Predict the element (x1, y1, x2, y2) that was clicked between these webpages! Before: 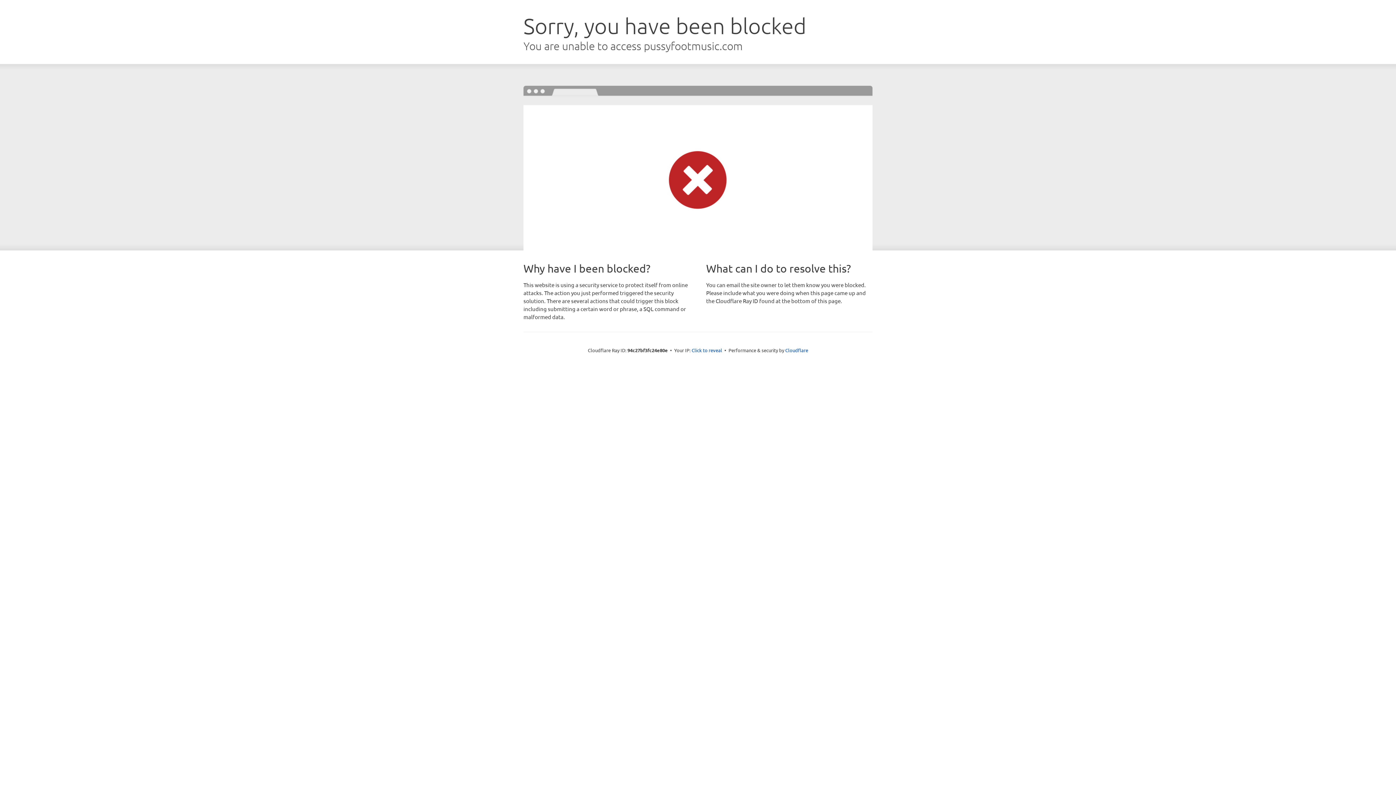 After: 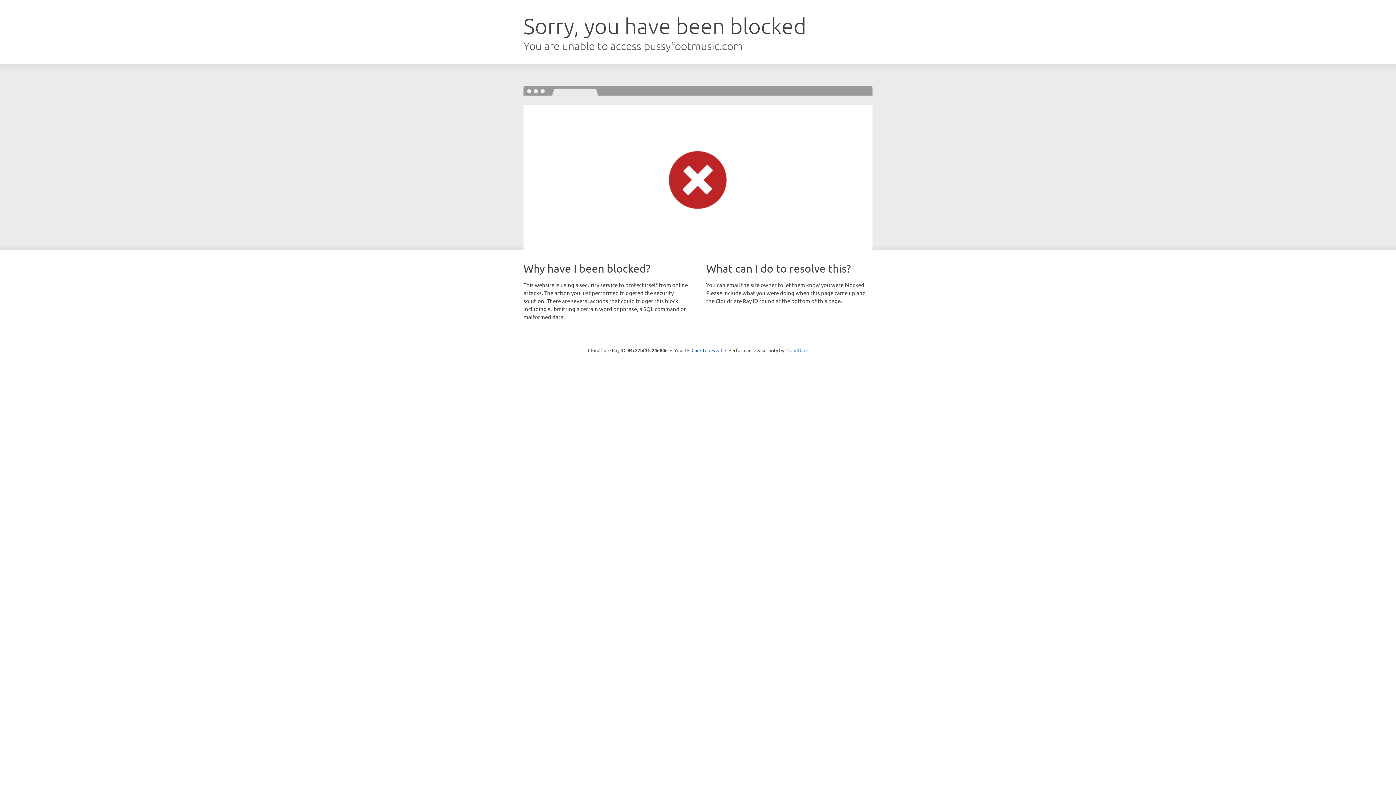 Action: label: Cloudflare bbox: (785, 347, 808, 353)